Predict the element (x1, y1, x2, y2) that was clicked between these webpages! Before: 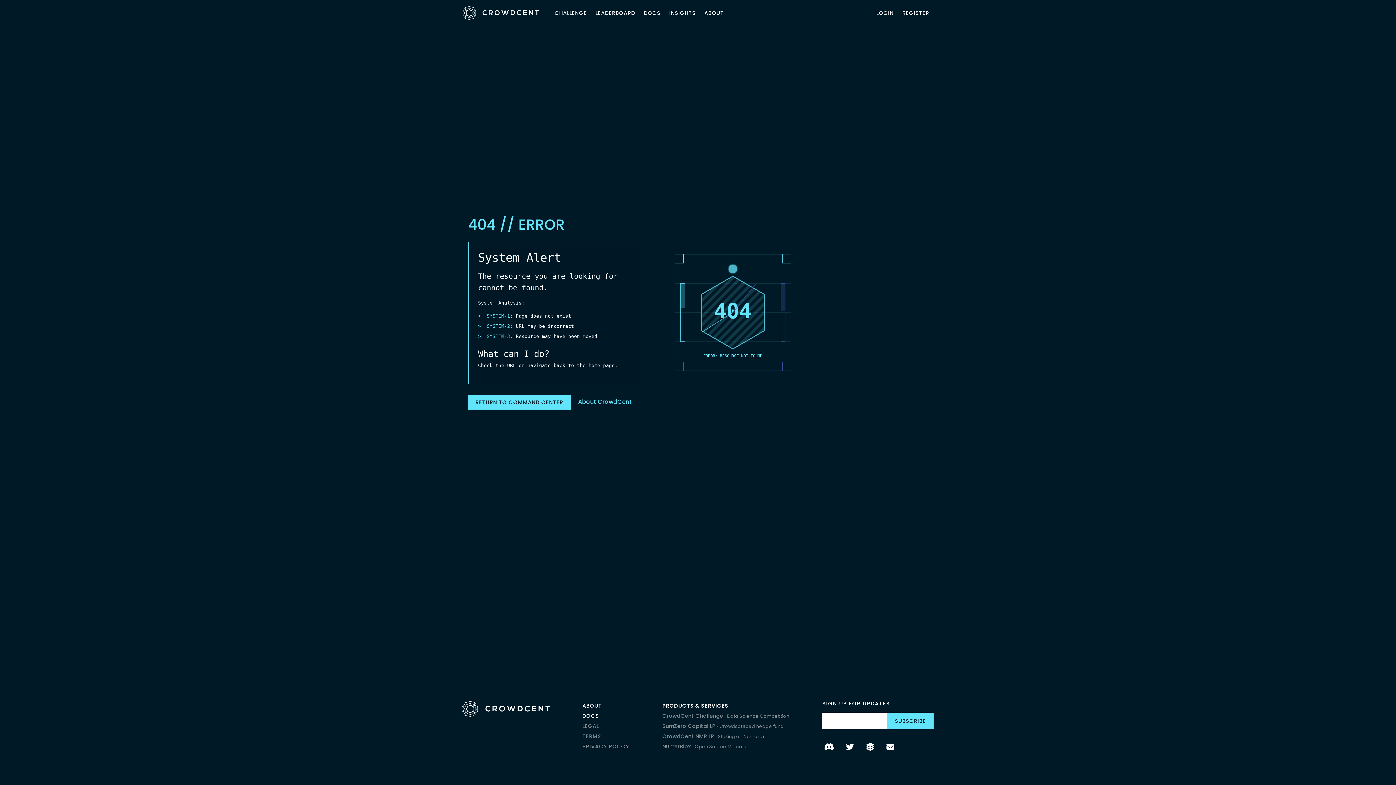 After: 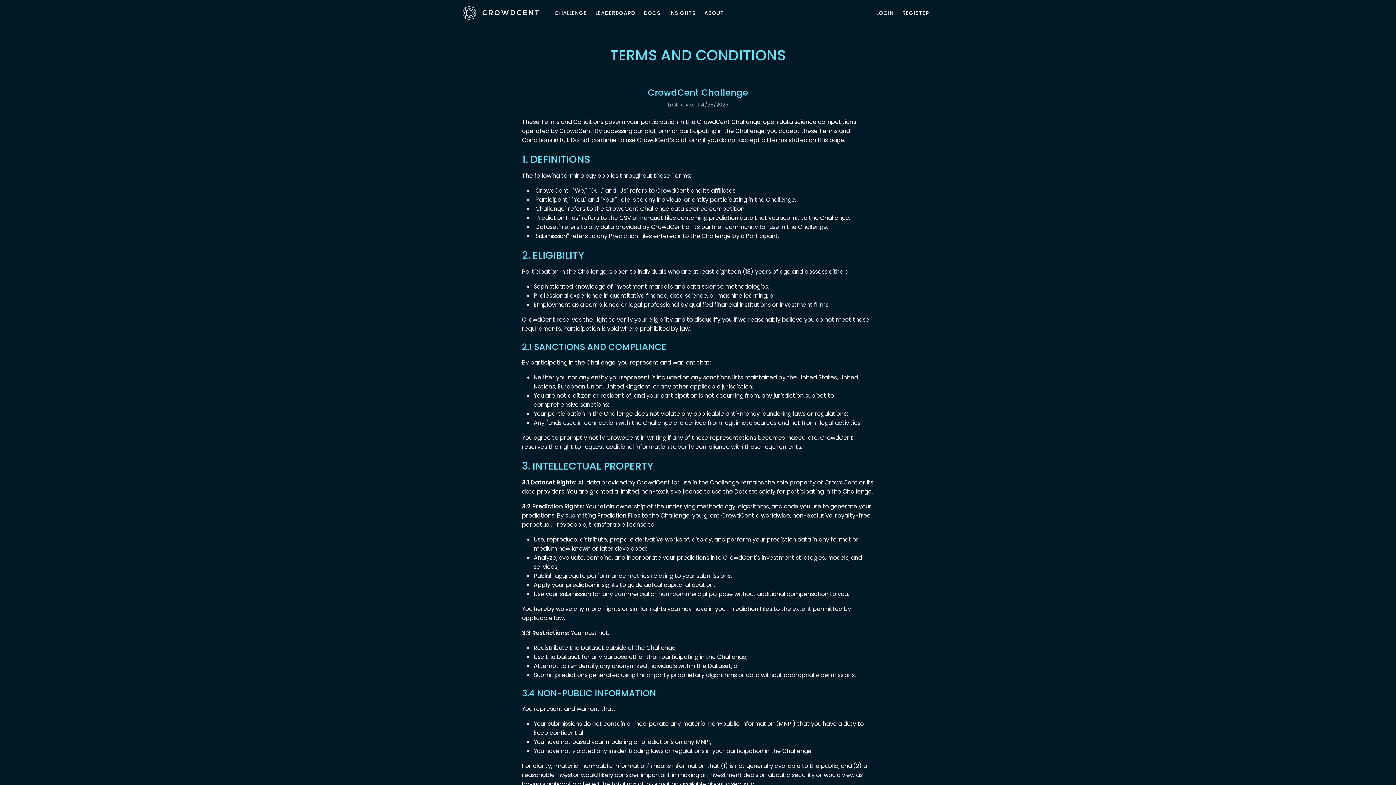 Action: bbox: (582, 733, 601, 740) label: TERMS